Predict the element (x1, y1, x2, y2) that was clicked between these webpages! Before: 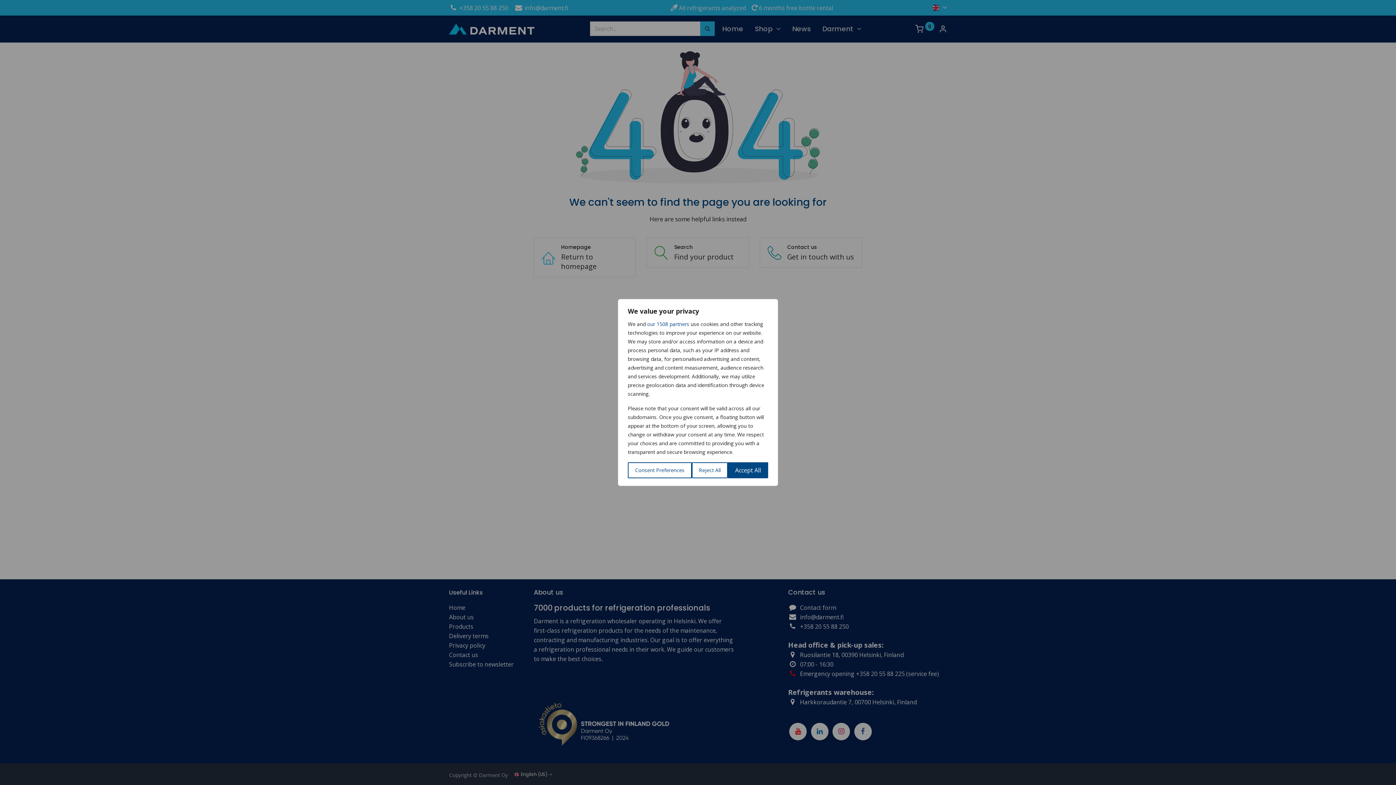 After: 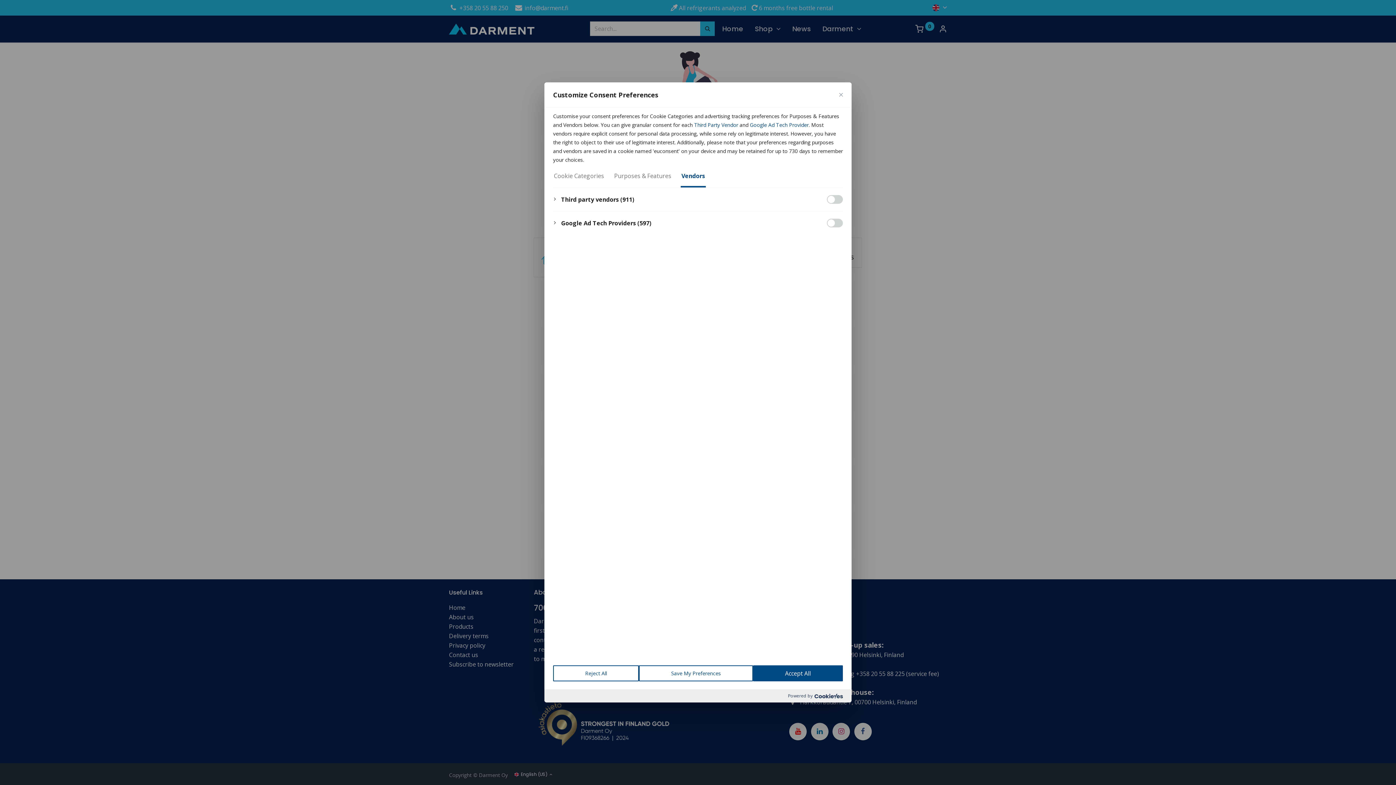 Action: bbox: (647, 320, 689, 328) label: our 1508 partners